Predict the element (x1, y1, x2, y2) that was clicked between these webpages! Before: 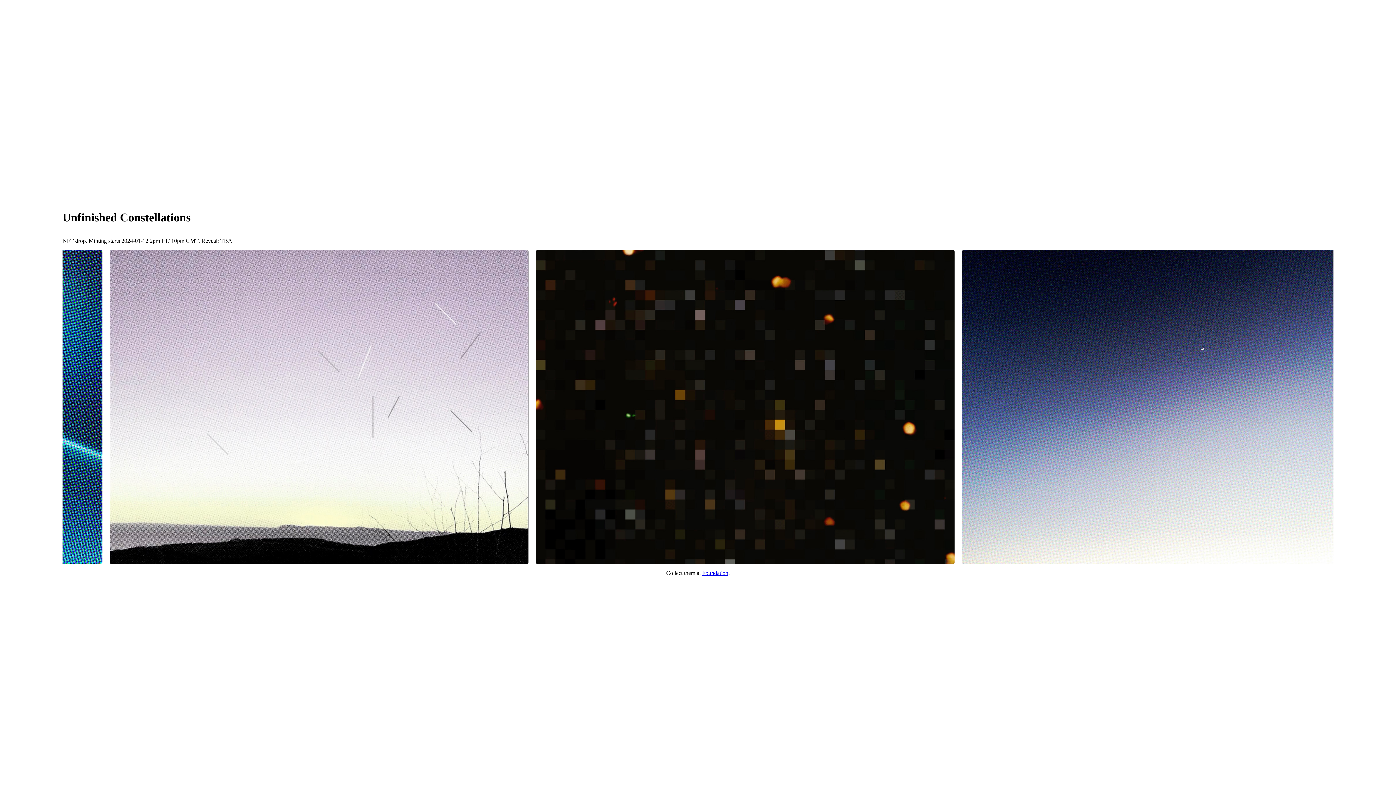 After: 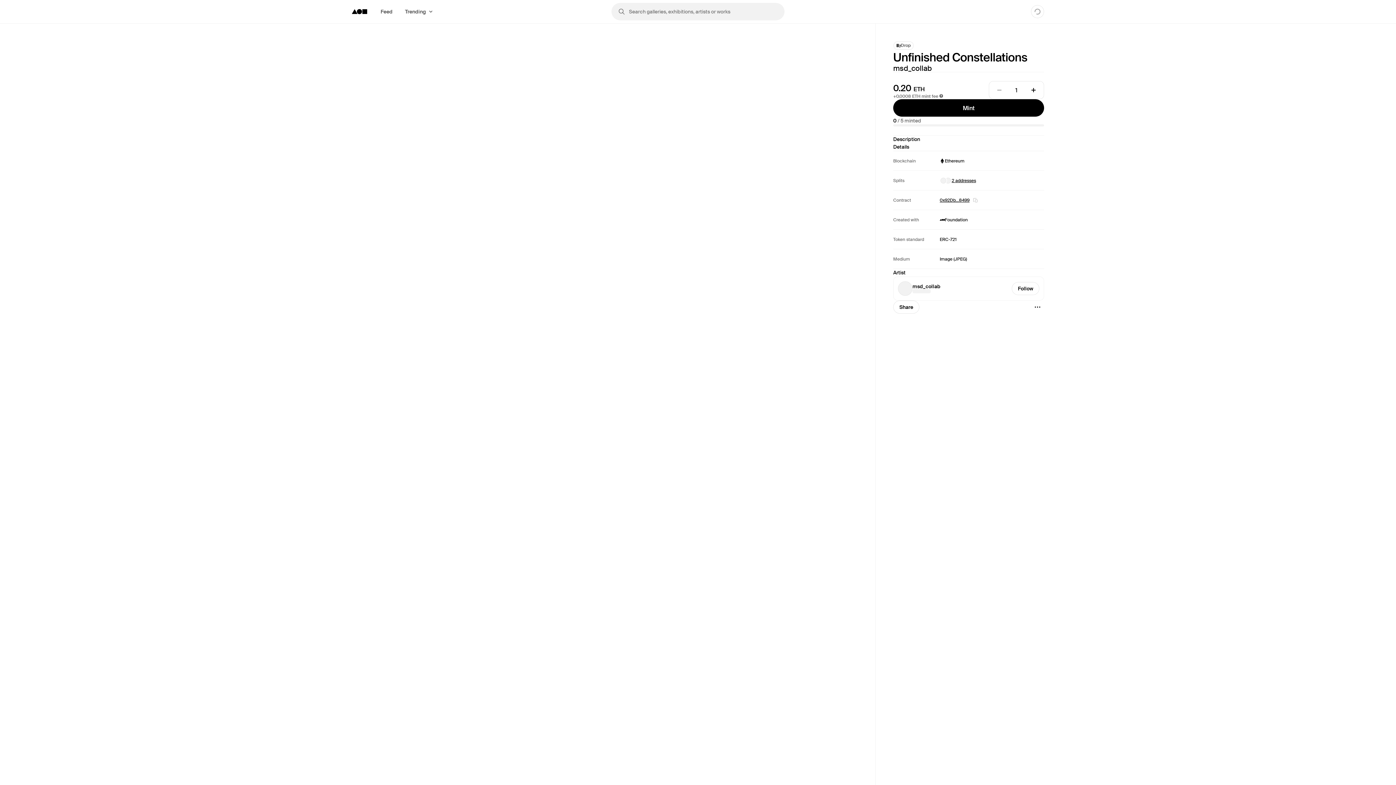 Action: label: Foundation bbox: (702, 570, 728, 576)